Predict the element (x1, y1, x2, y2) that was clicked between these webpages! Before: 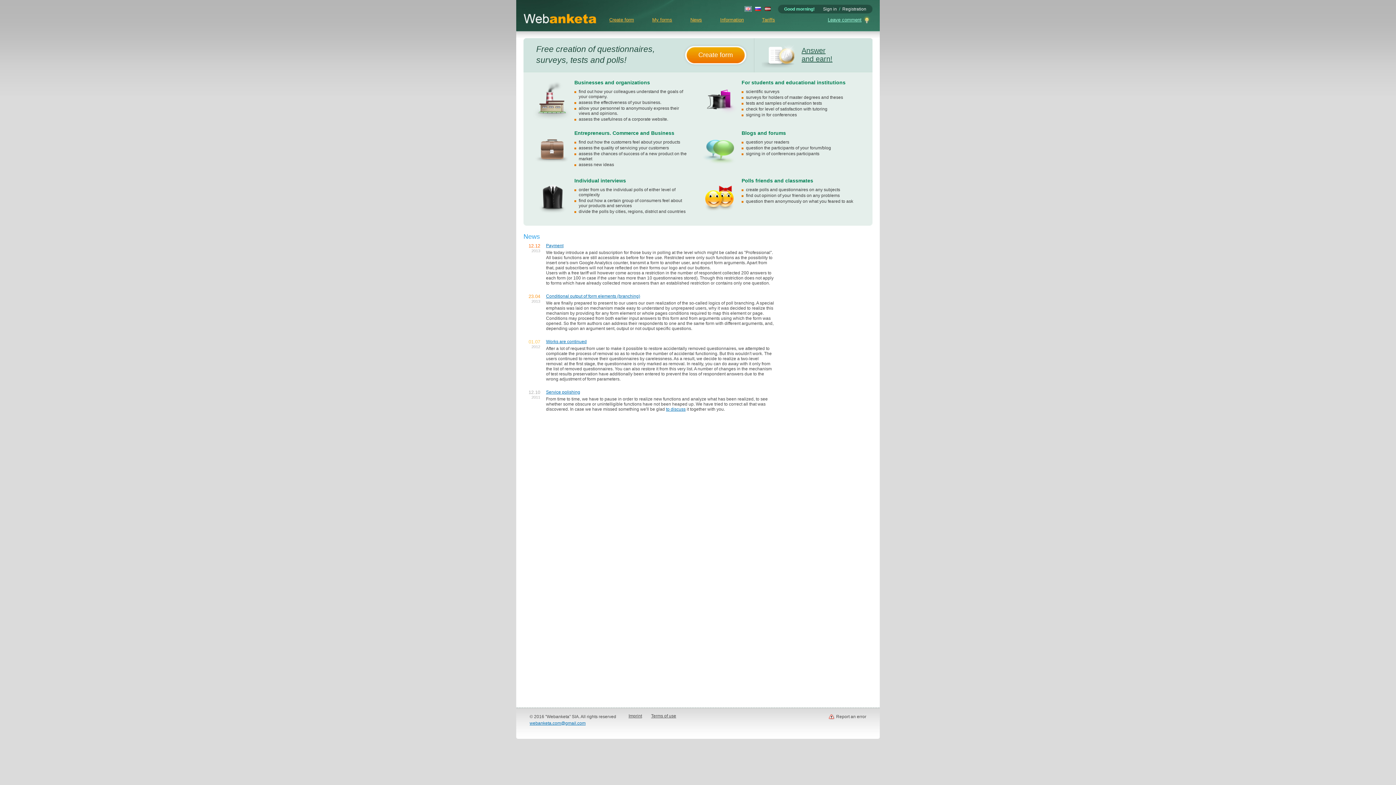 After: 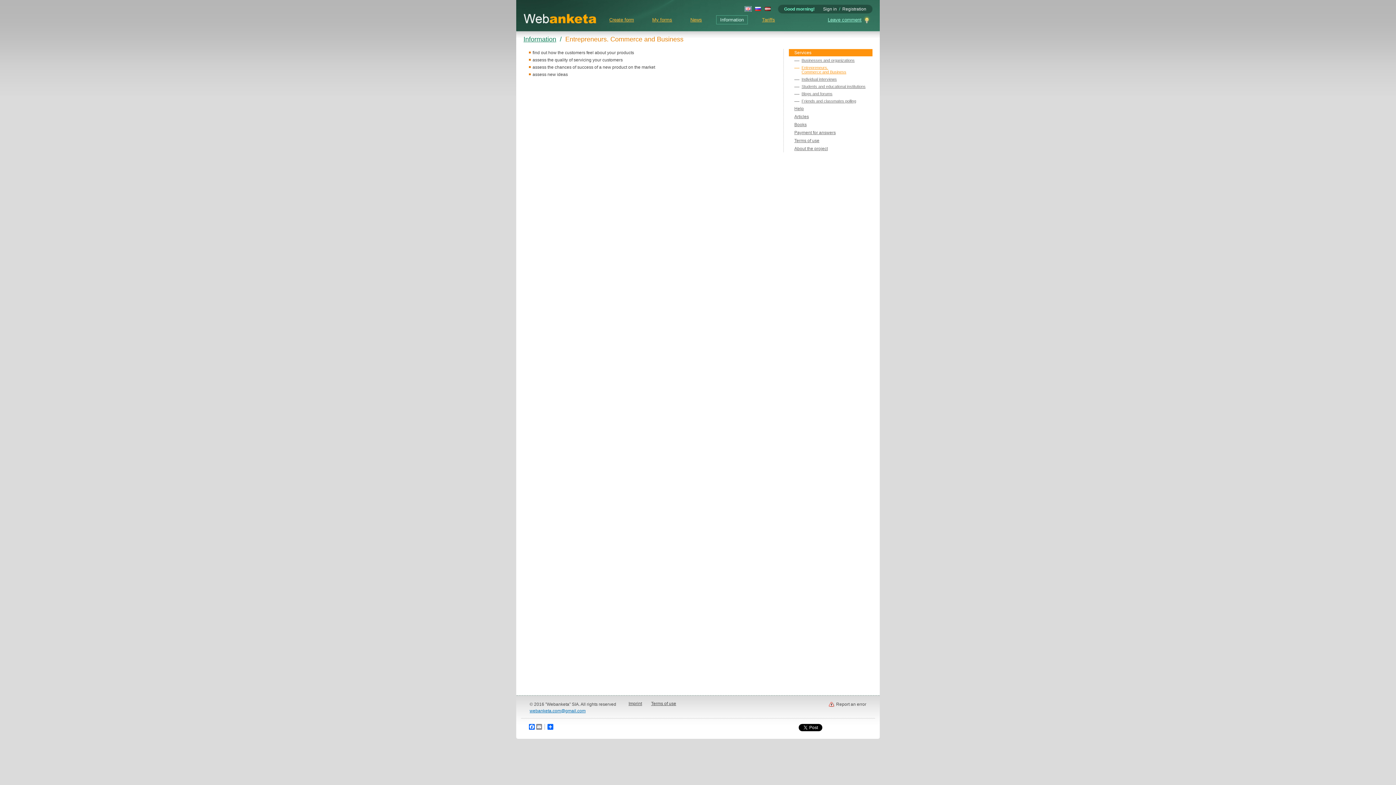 Action: bbox: (532, 130, 572, 170)